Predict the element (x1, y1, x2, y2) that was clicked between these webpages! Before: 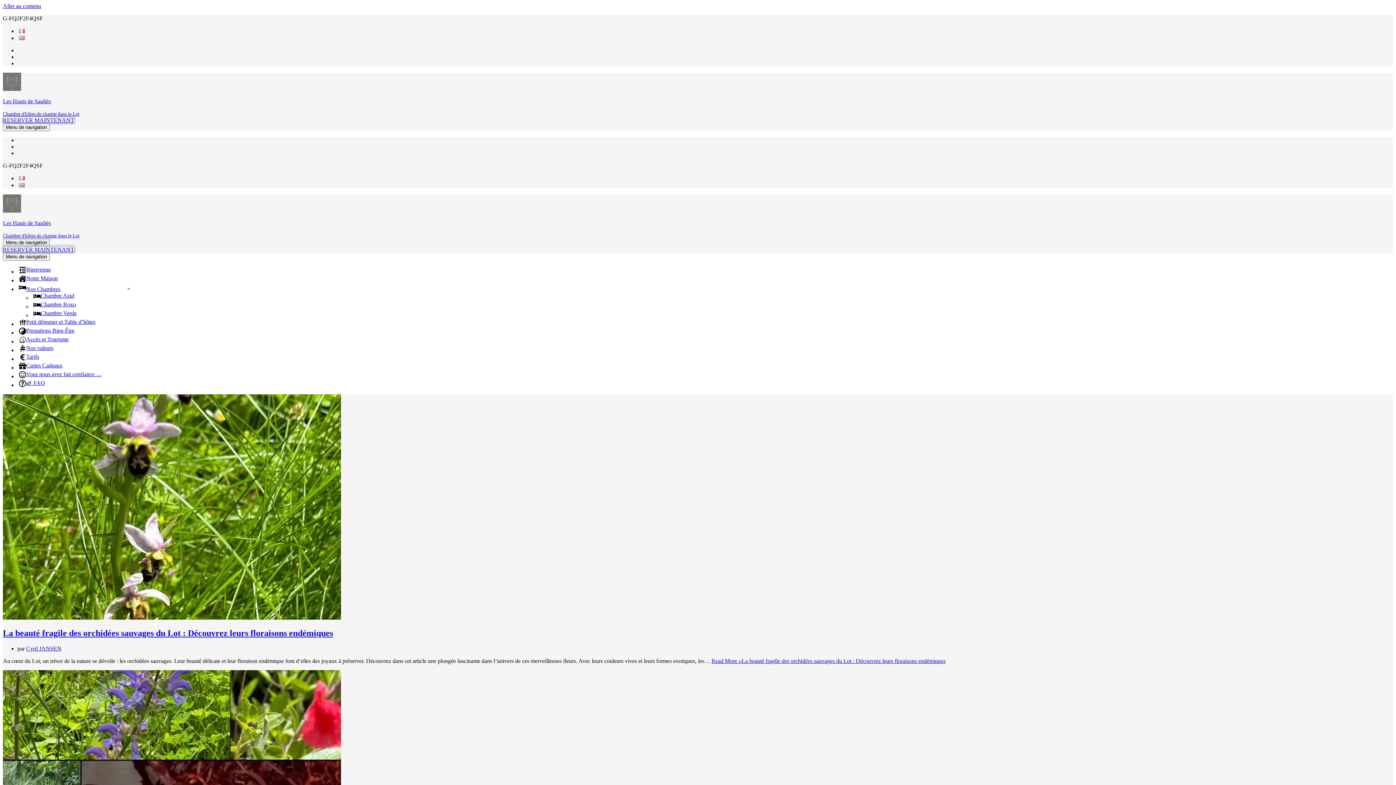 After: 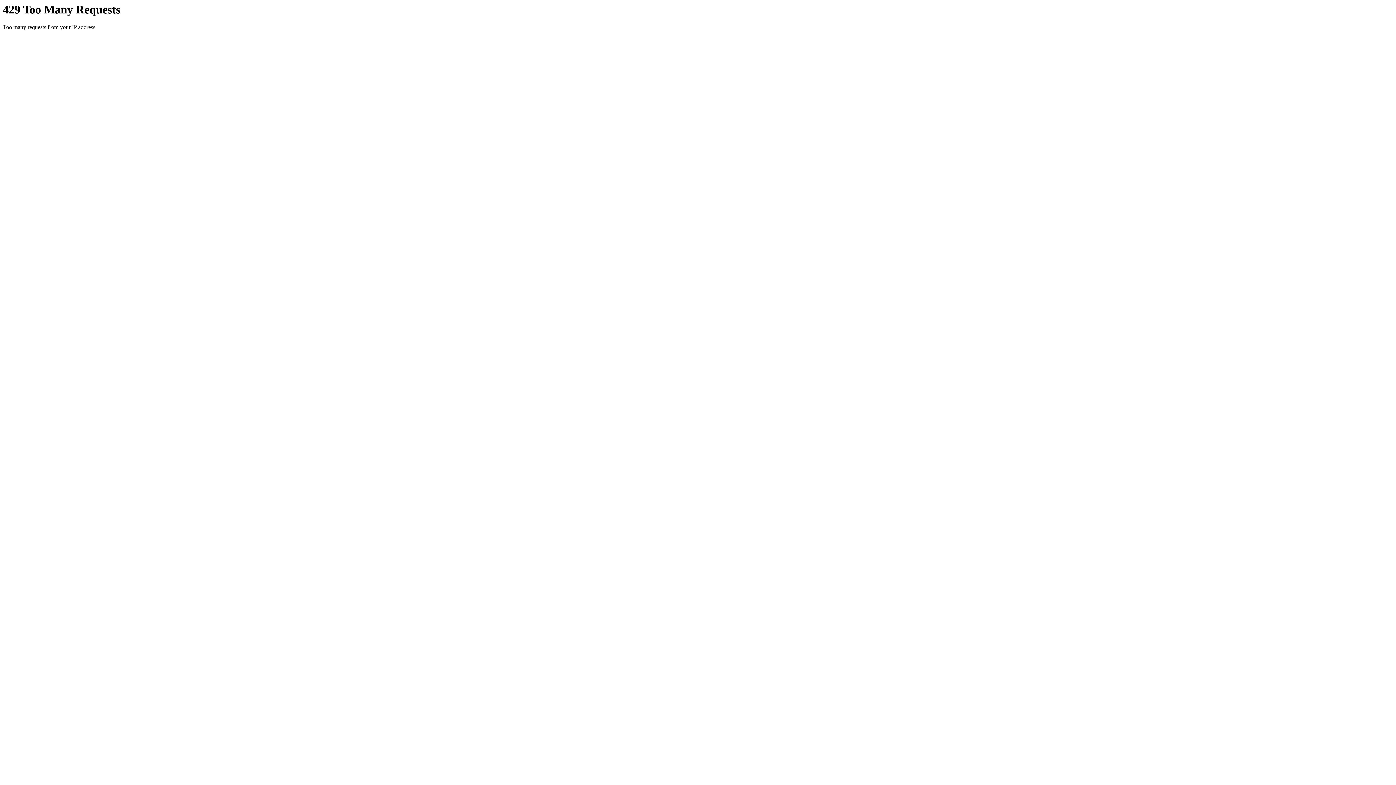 Action: bbox: (18, 174, 24, 181)